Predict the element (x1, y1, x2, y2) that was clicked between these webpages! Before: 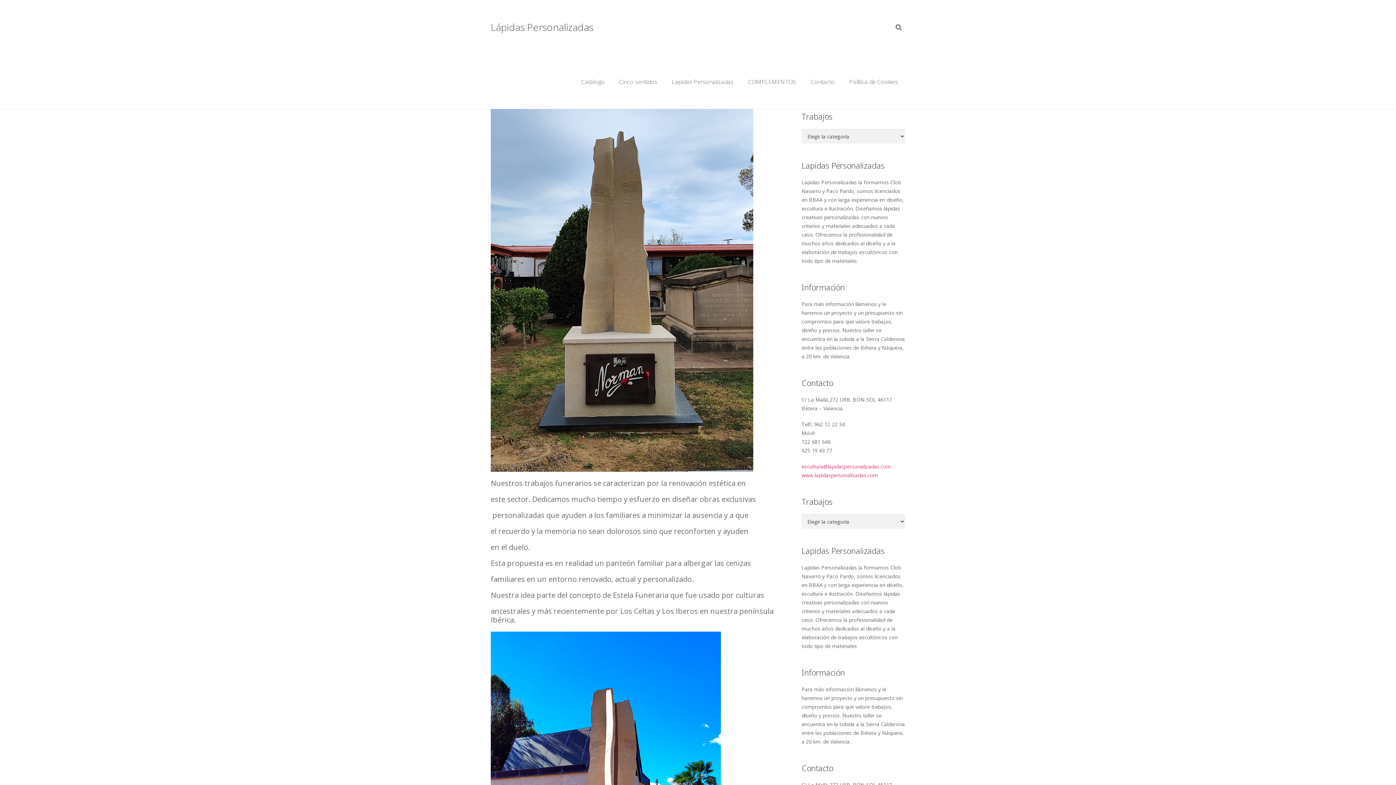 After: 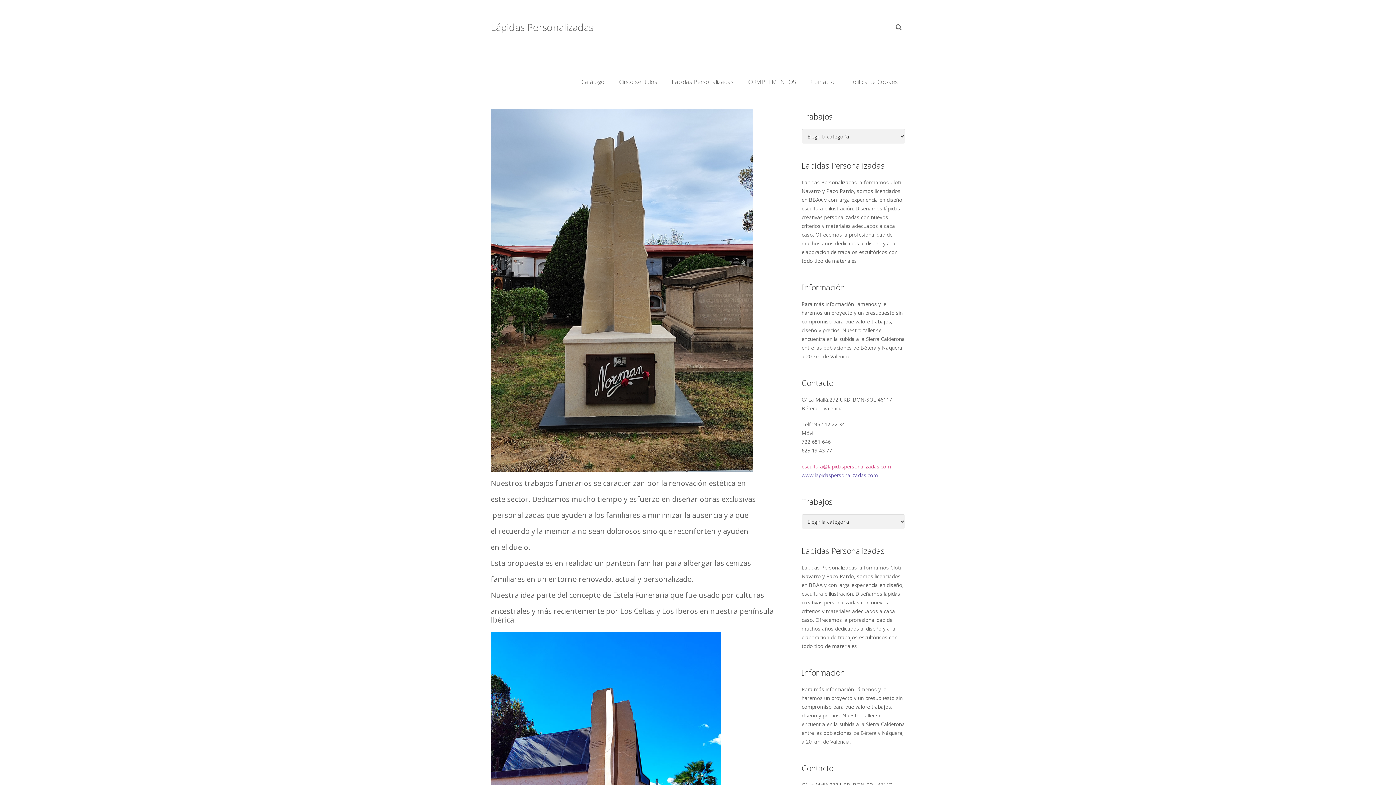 Action: label: www.lapidaspersonalizadas.com bbox: (801, 472, 878, 478)